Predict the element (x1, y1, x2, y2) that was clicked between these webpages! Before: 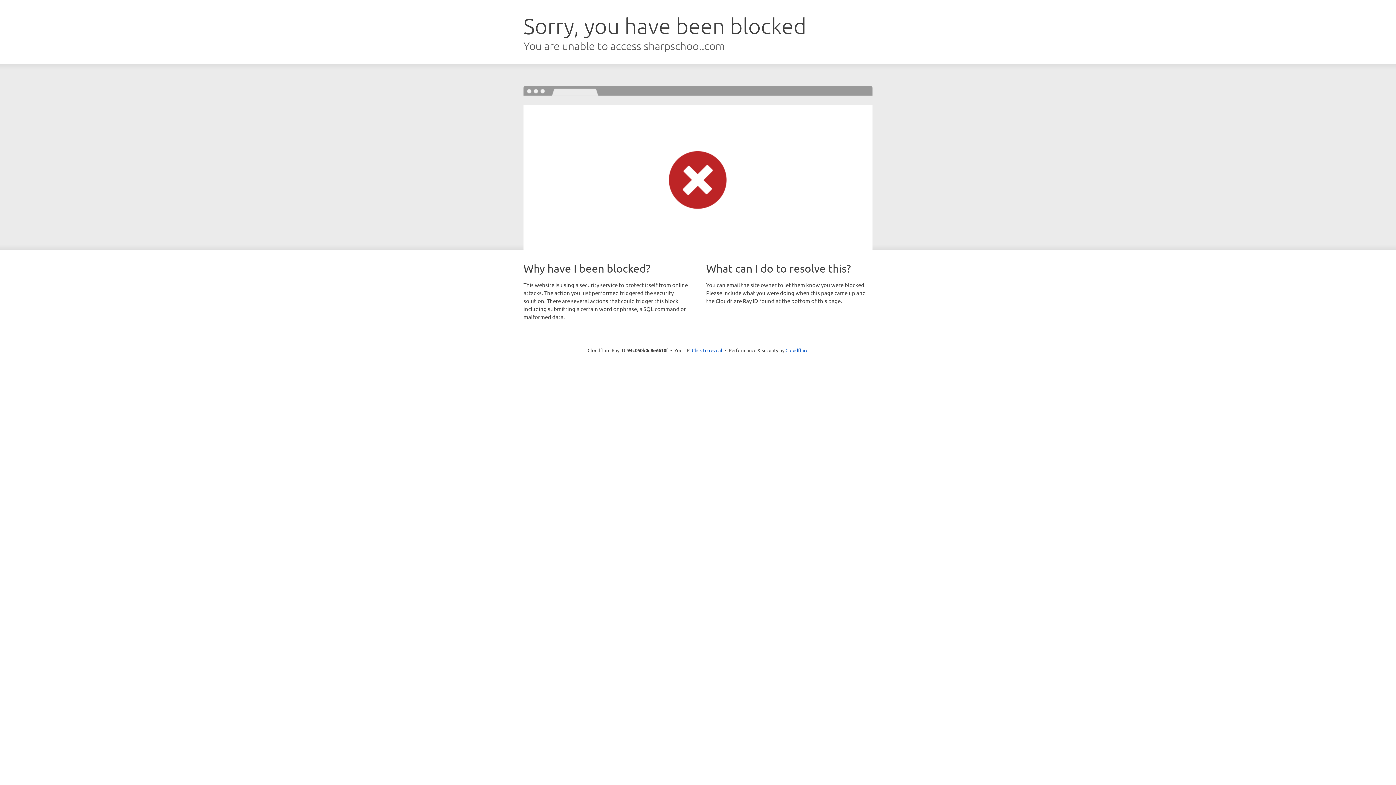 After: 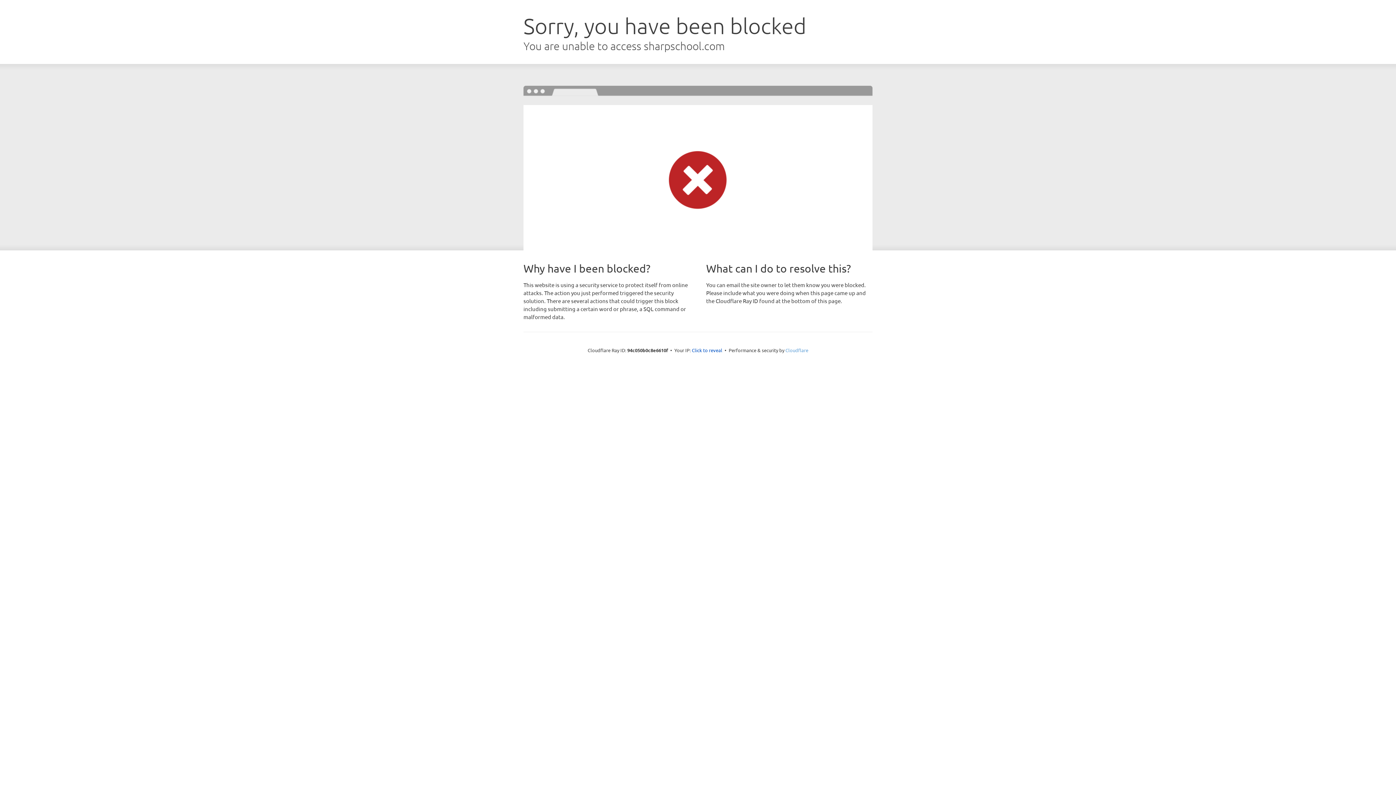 Action: label: Cloudflare bbox: (785, 347, 808, 353)